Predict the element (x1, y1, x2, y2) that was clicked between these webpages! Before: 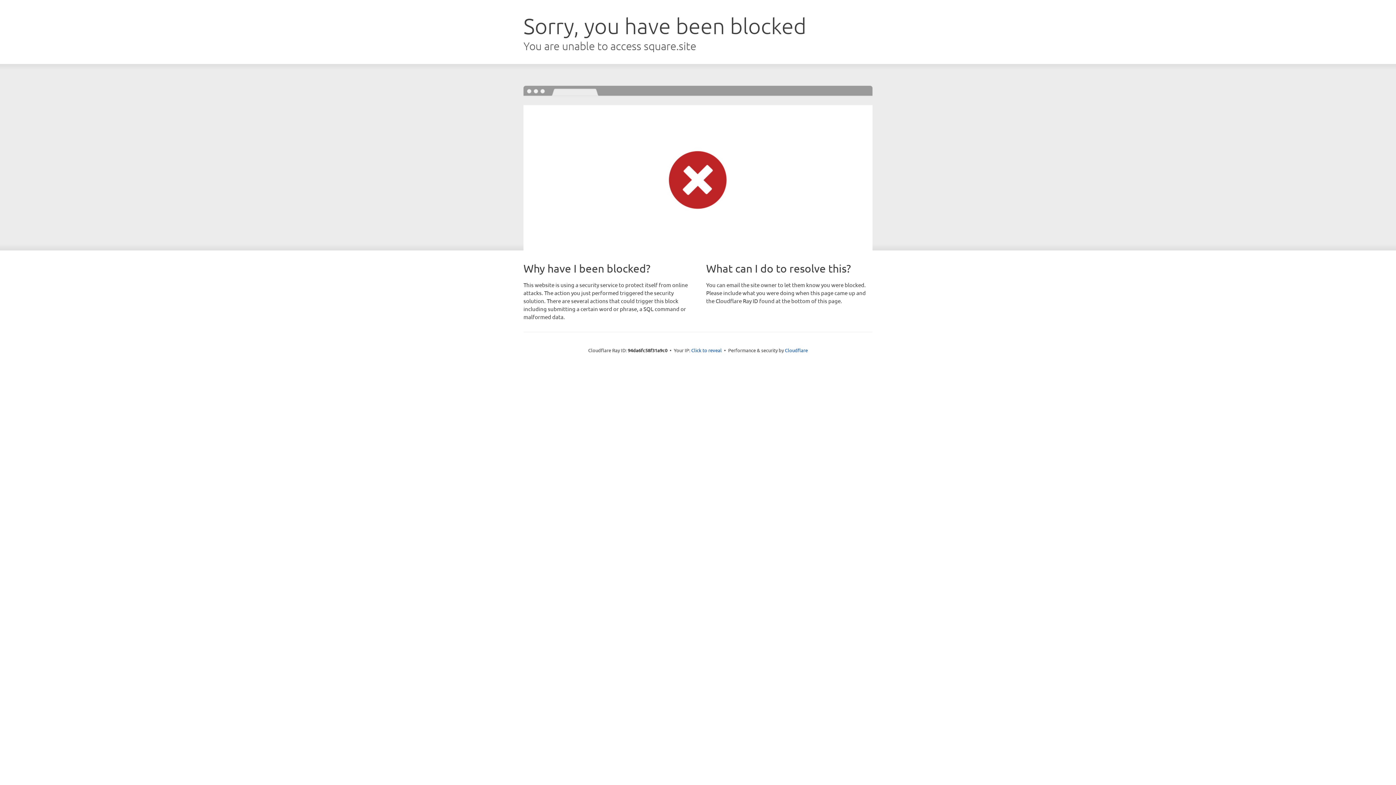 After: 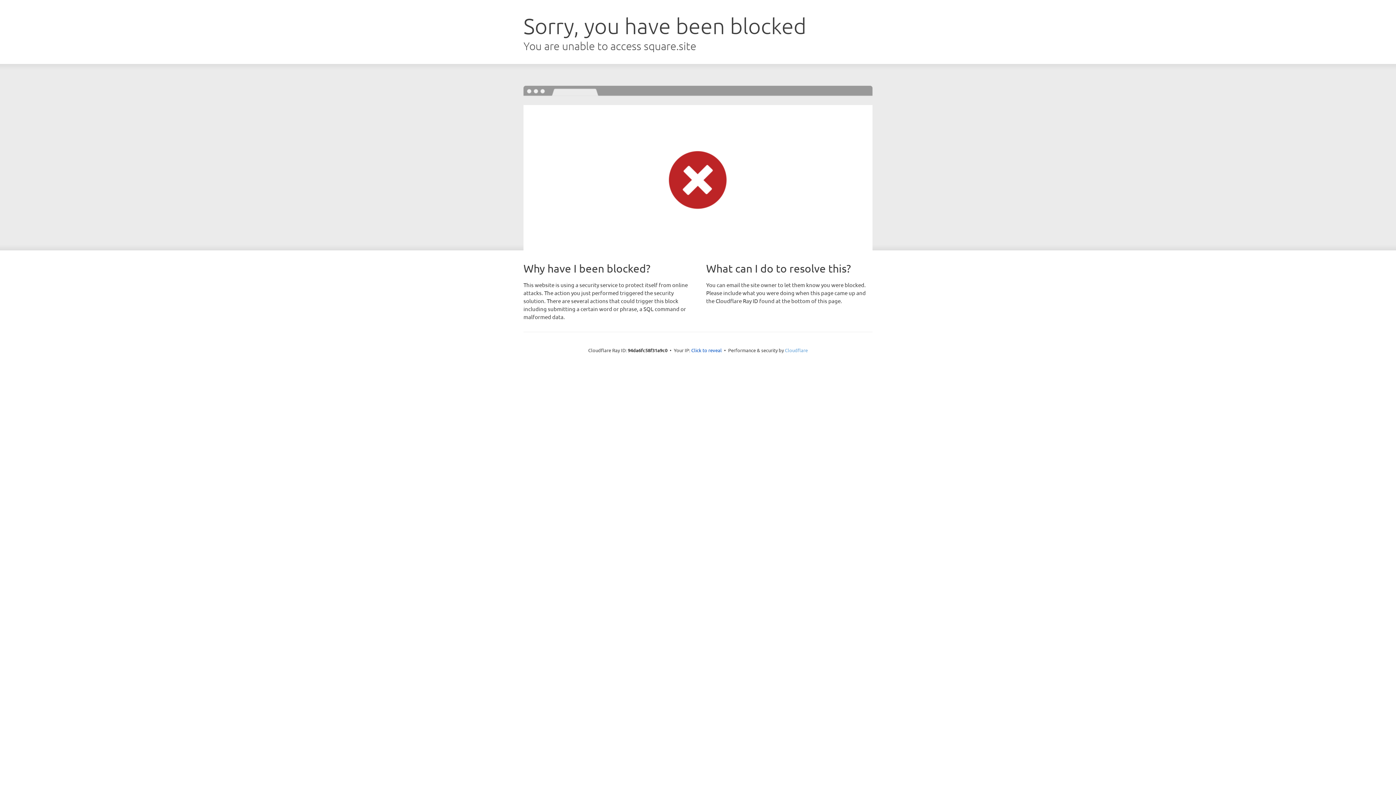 Action: label: Cloudflare bbox: (785, 347, 808, 353)